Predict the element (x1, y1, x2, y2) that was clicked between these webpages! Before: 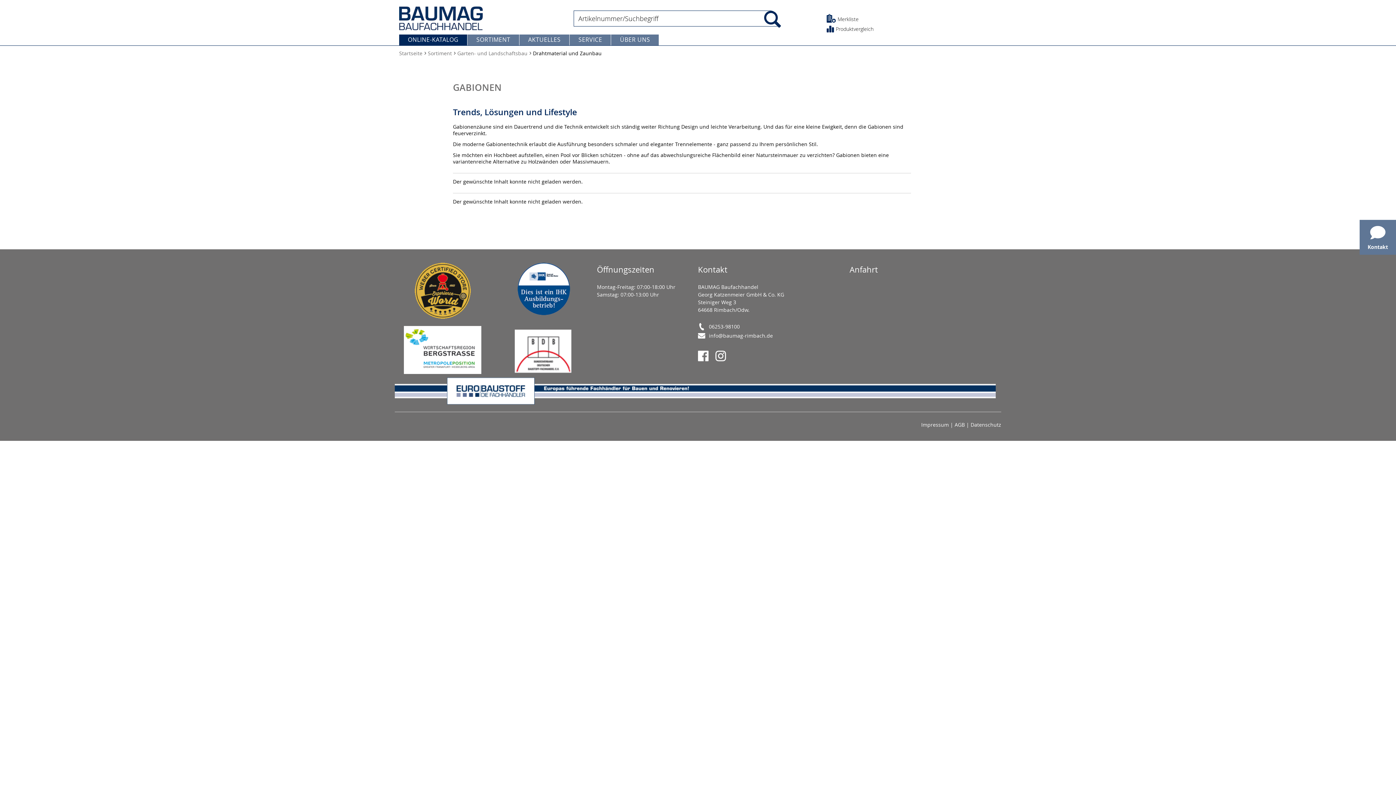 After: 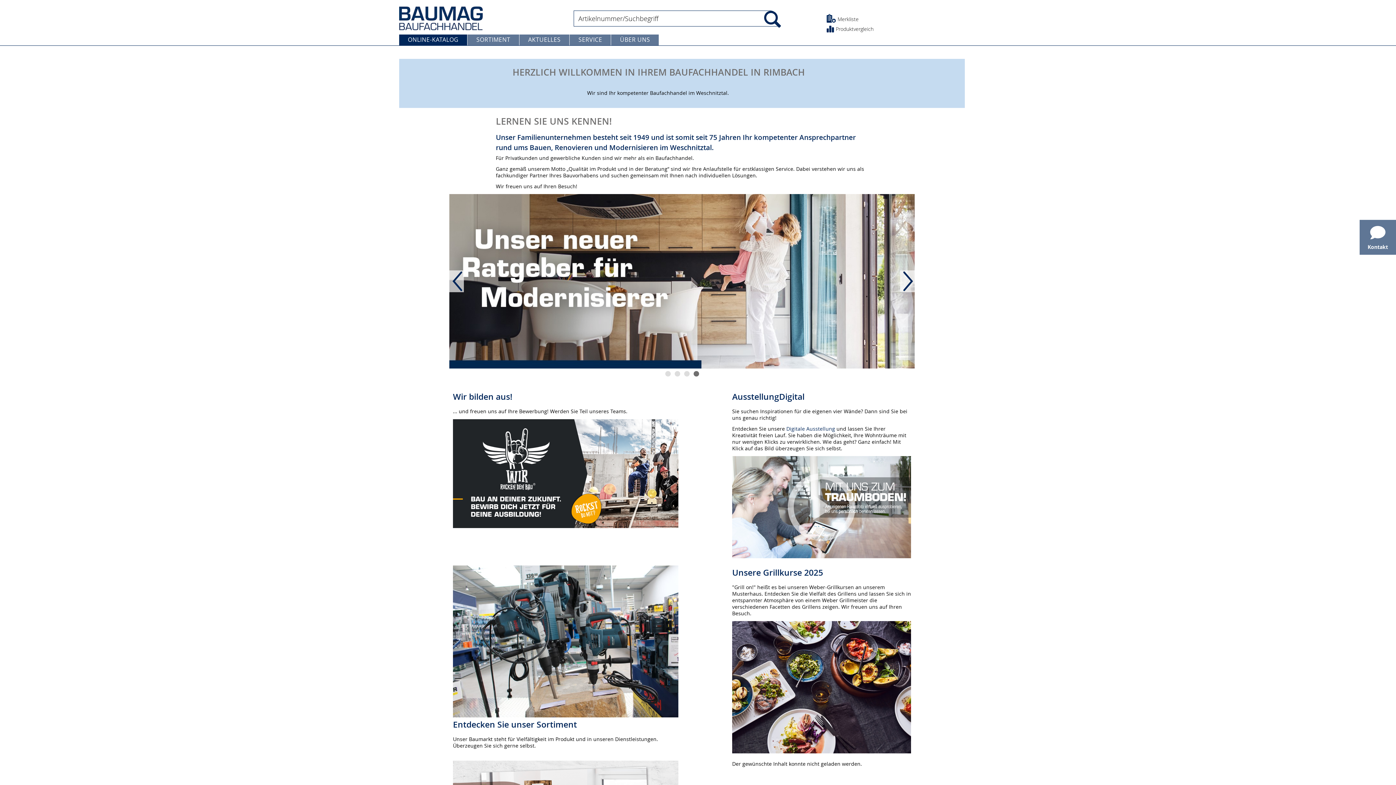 Action: label: Startseite  bbox: (399, 49, 424, 56)